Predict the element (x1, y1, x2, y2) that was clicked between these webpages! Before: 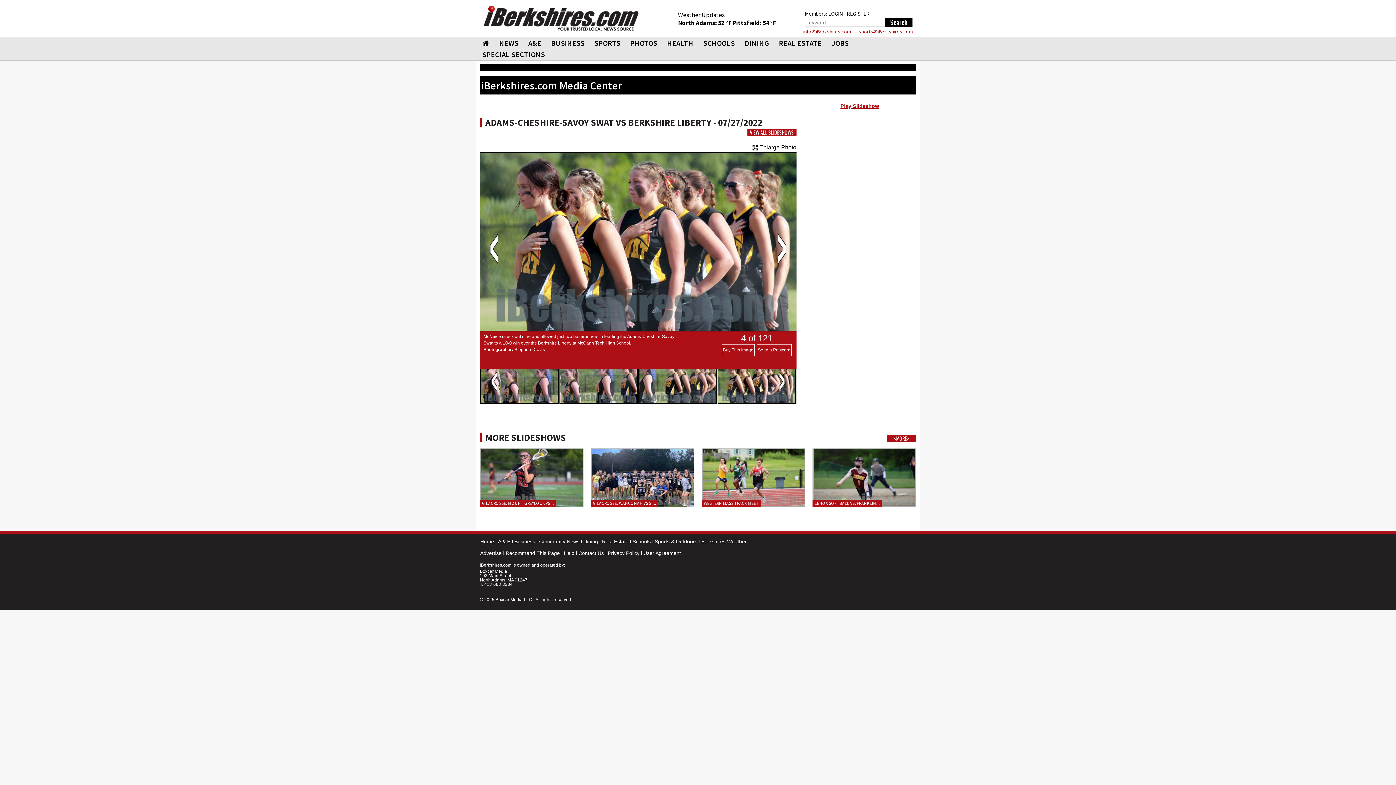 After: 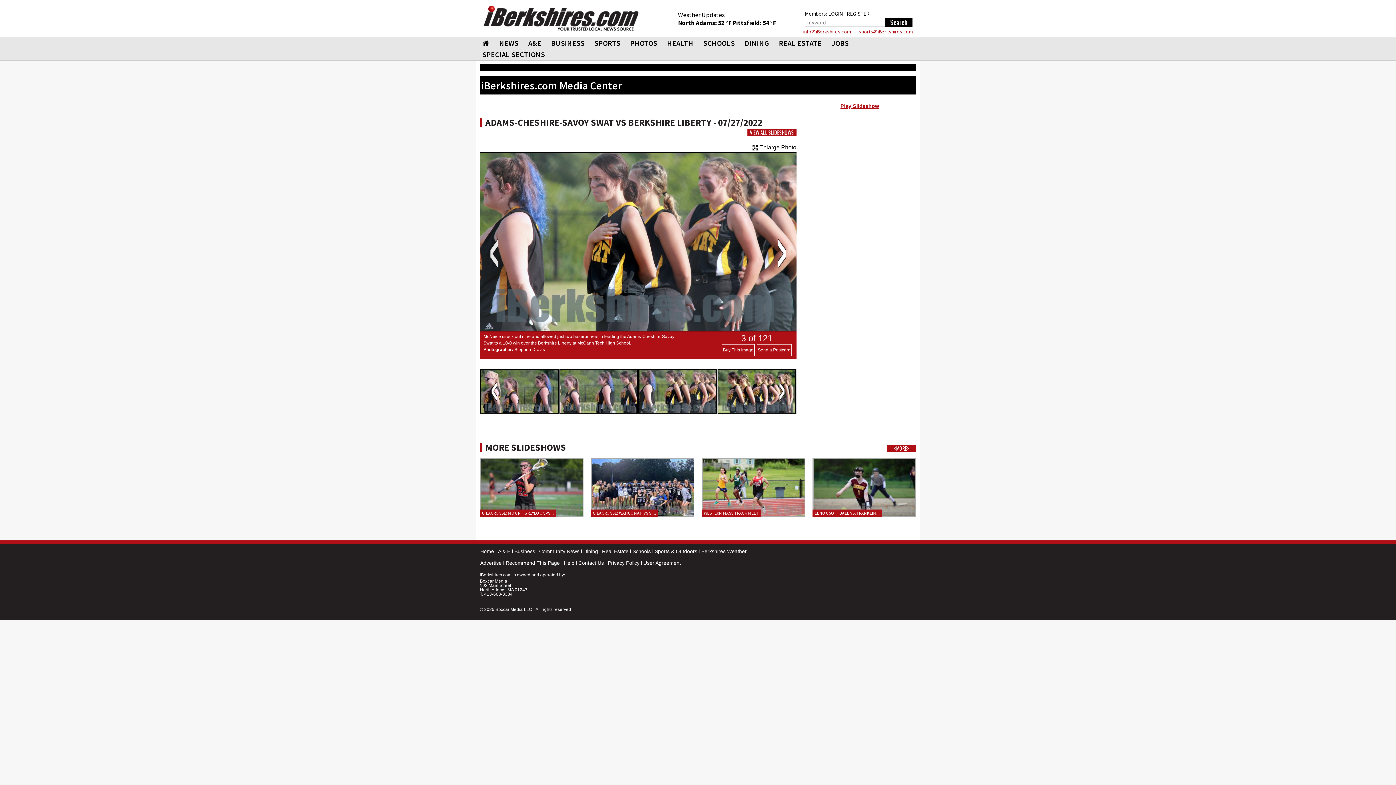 Action: label: Previous bbox: (490, 234, 498, 263)